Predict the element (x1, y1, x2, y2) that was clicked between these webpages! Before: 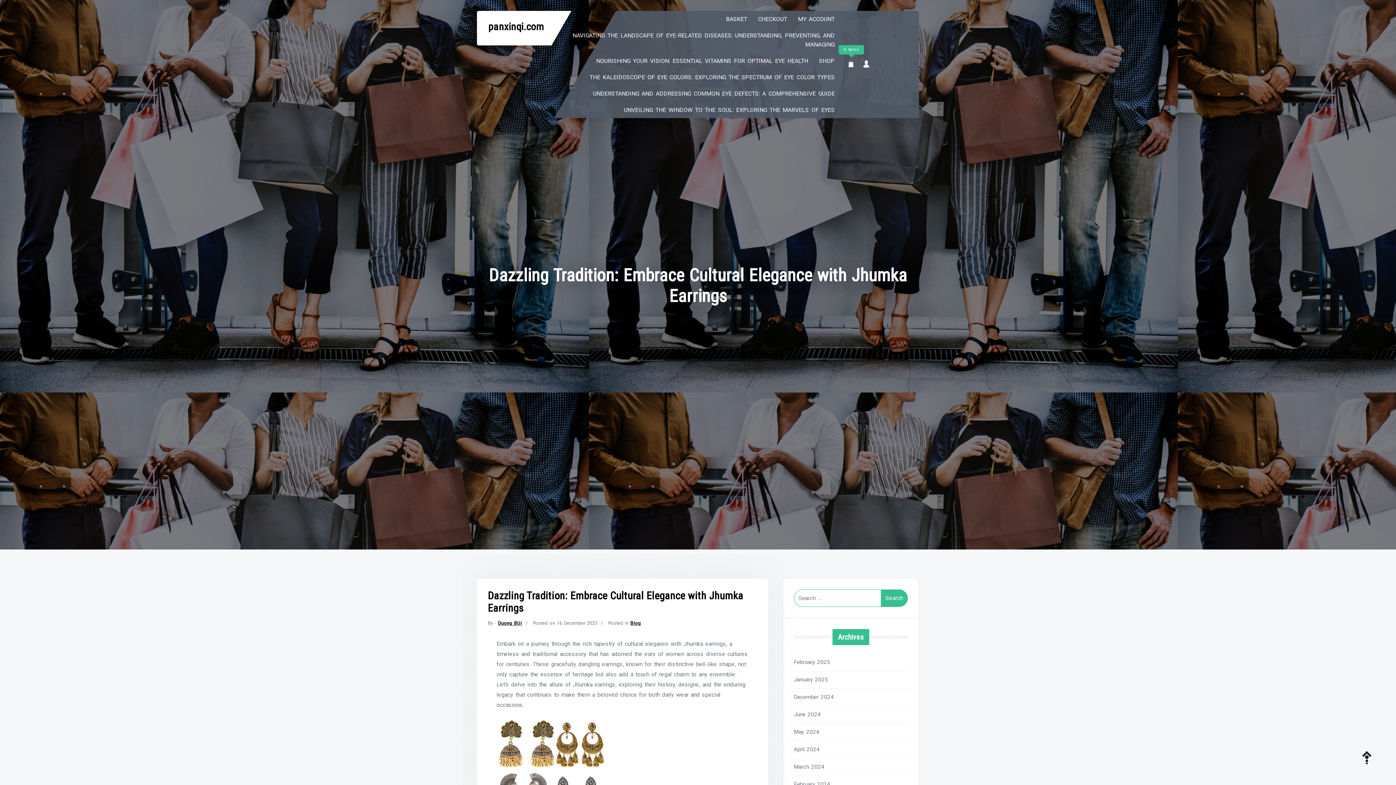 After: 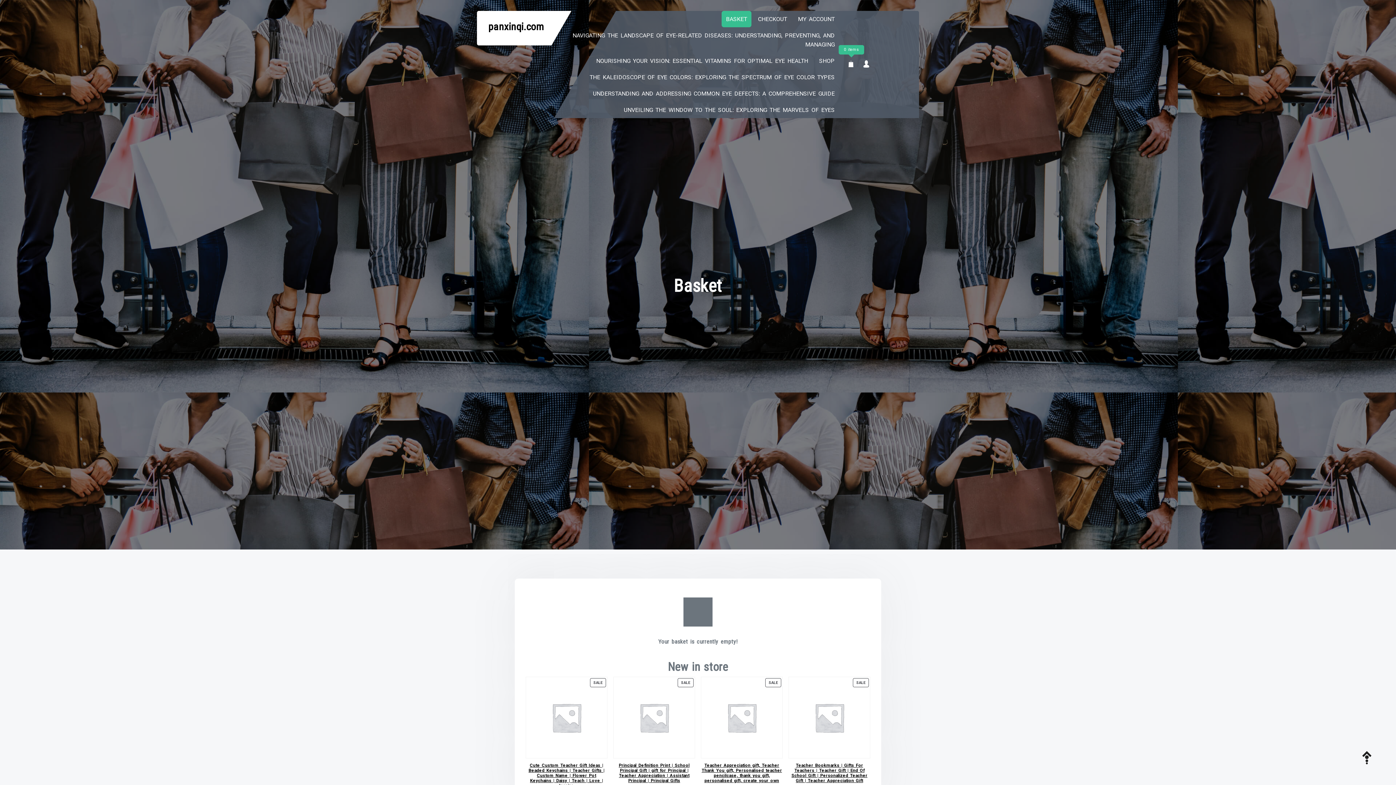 Action: label: BASKET bbox: (721, 10, 751, 27)